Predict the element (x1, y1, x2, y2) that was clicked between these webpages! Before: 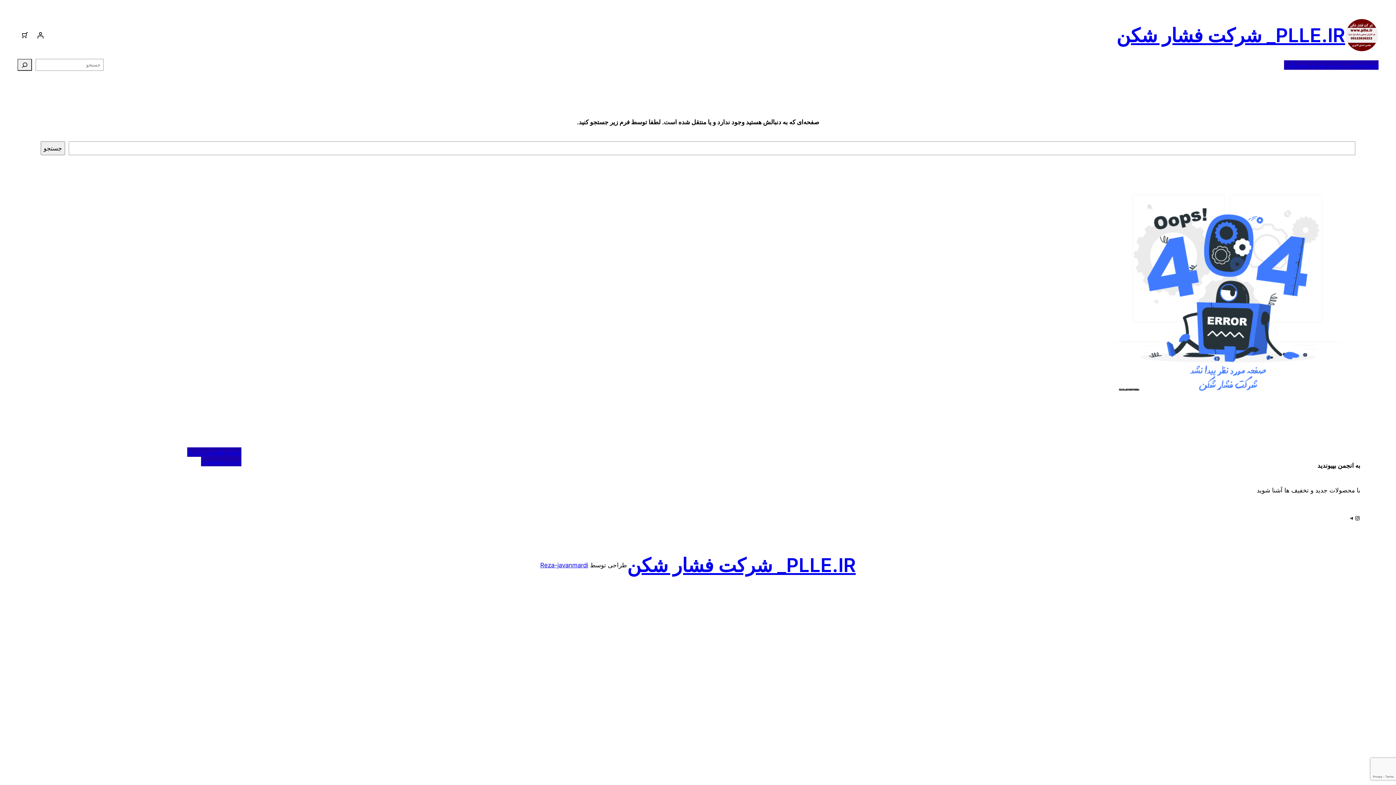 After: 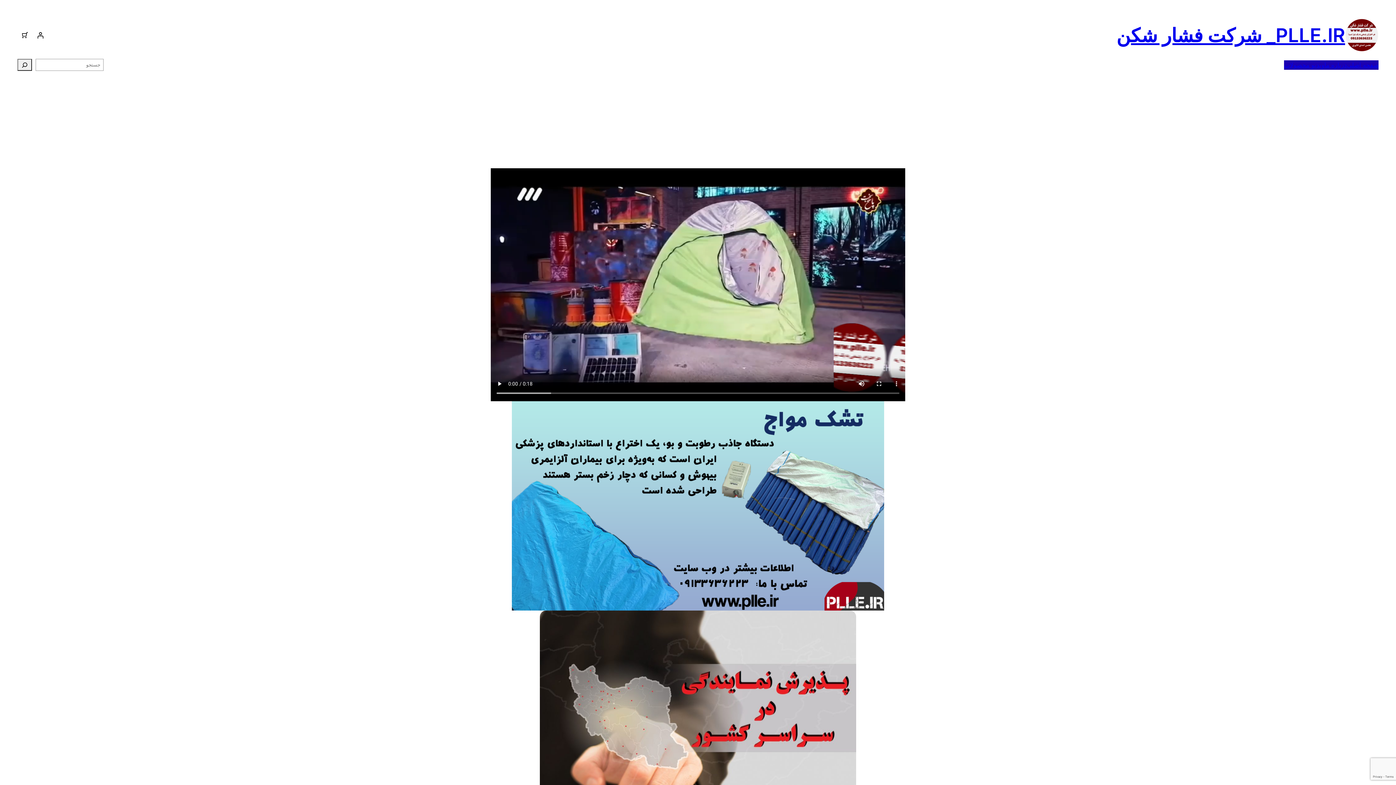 Action: label: صفحه اصلی bbox: (1347, 60, 1378, 69)